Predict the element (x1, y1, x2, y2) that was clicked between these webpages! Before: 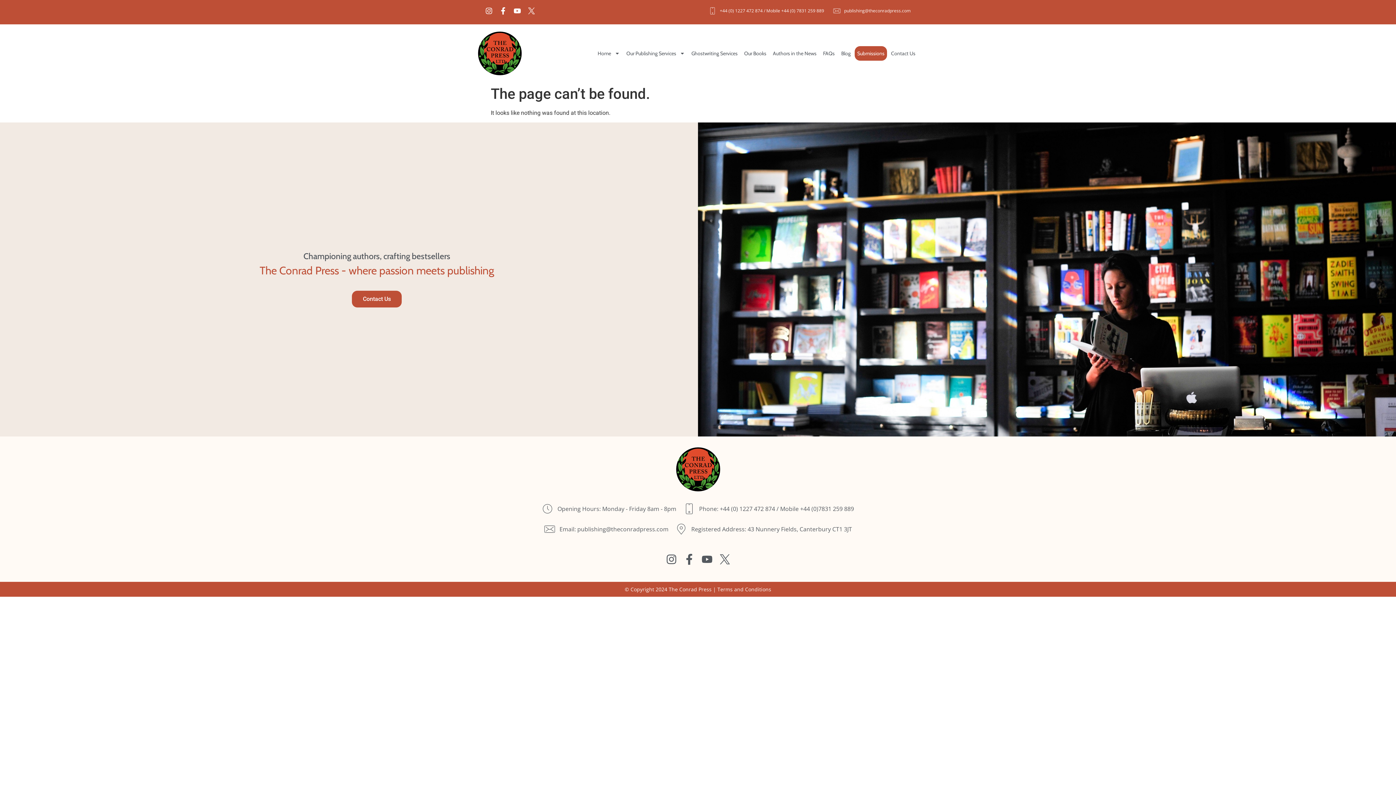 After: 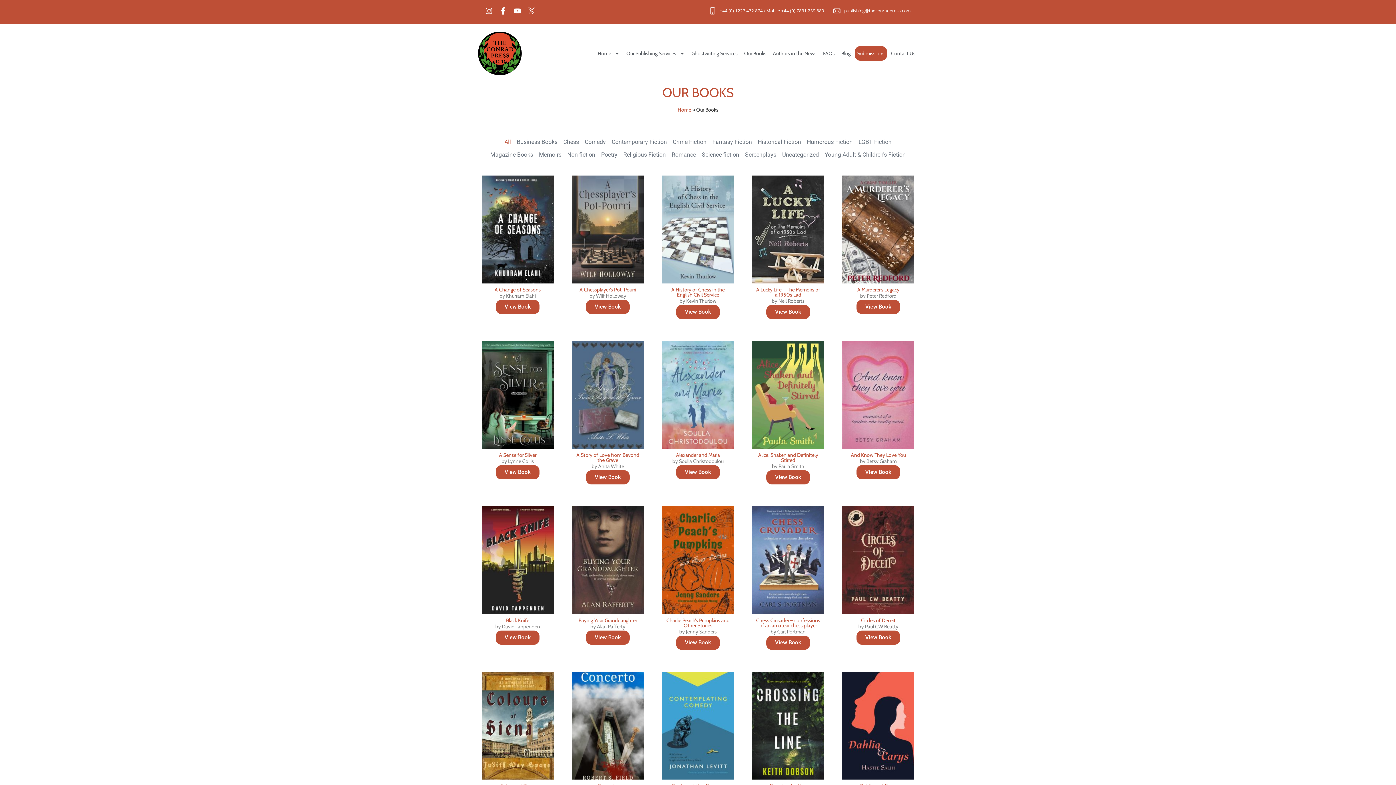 Action: bbox: (741, 46, 769, 60) label: Our Books